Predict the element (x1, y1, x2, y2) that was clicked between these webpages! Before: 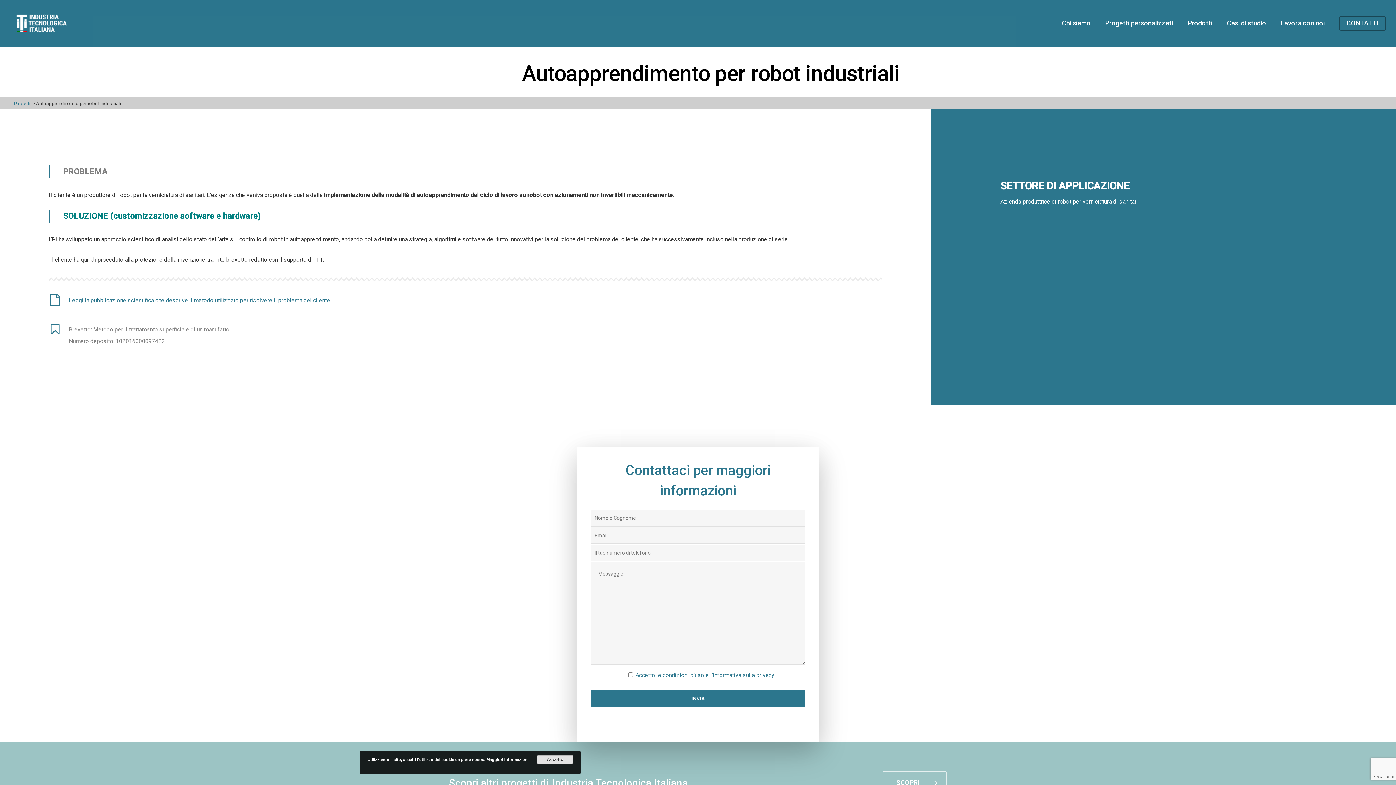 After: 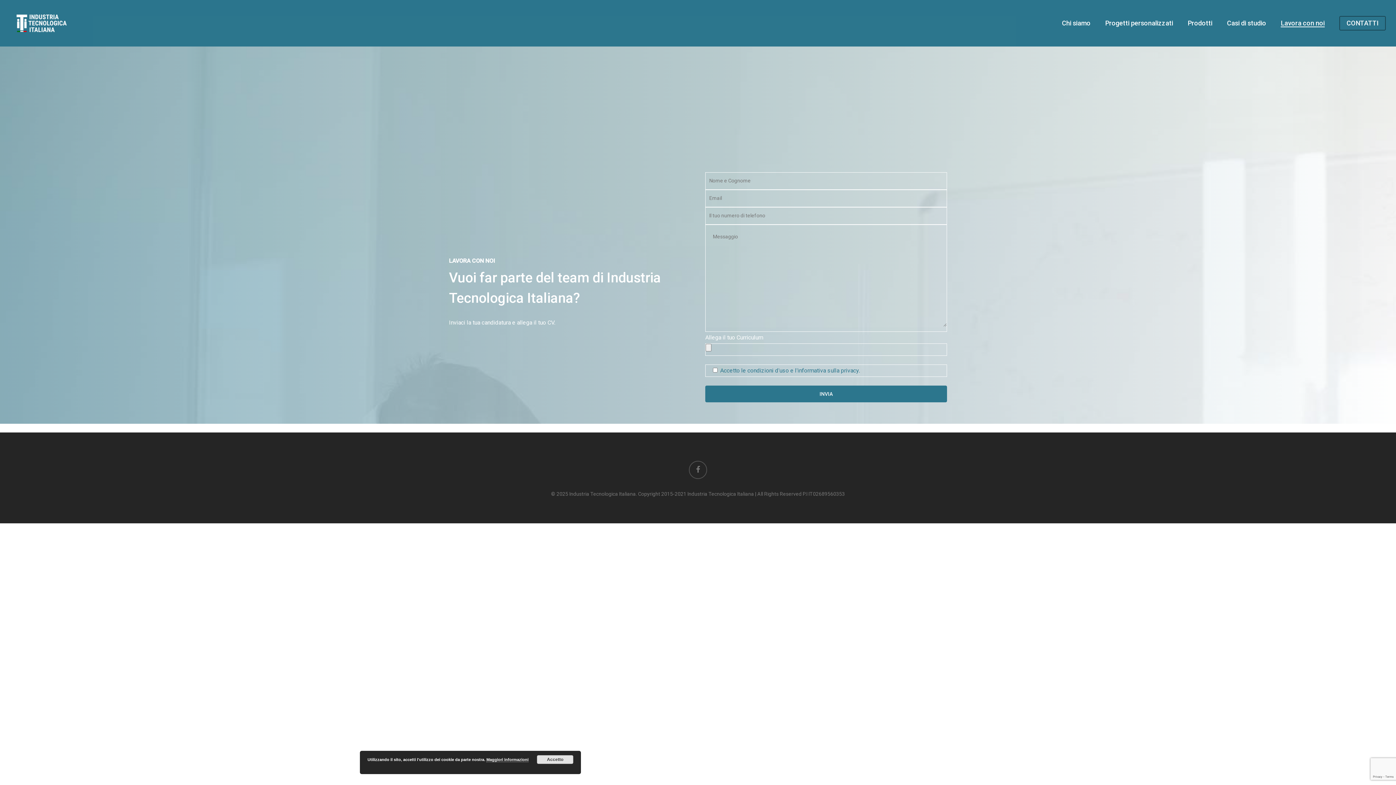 Action: bbox: (1281, 20, 1325, 26) label: Lavora con noi